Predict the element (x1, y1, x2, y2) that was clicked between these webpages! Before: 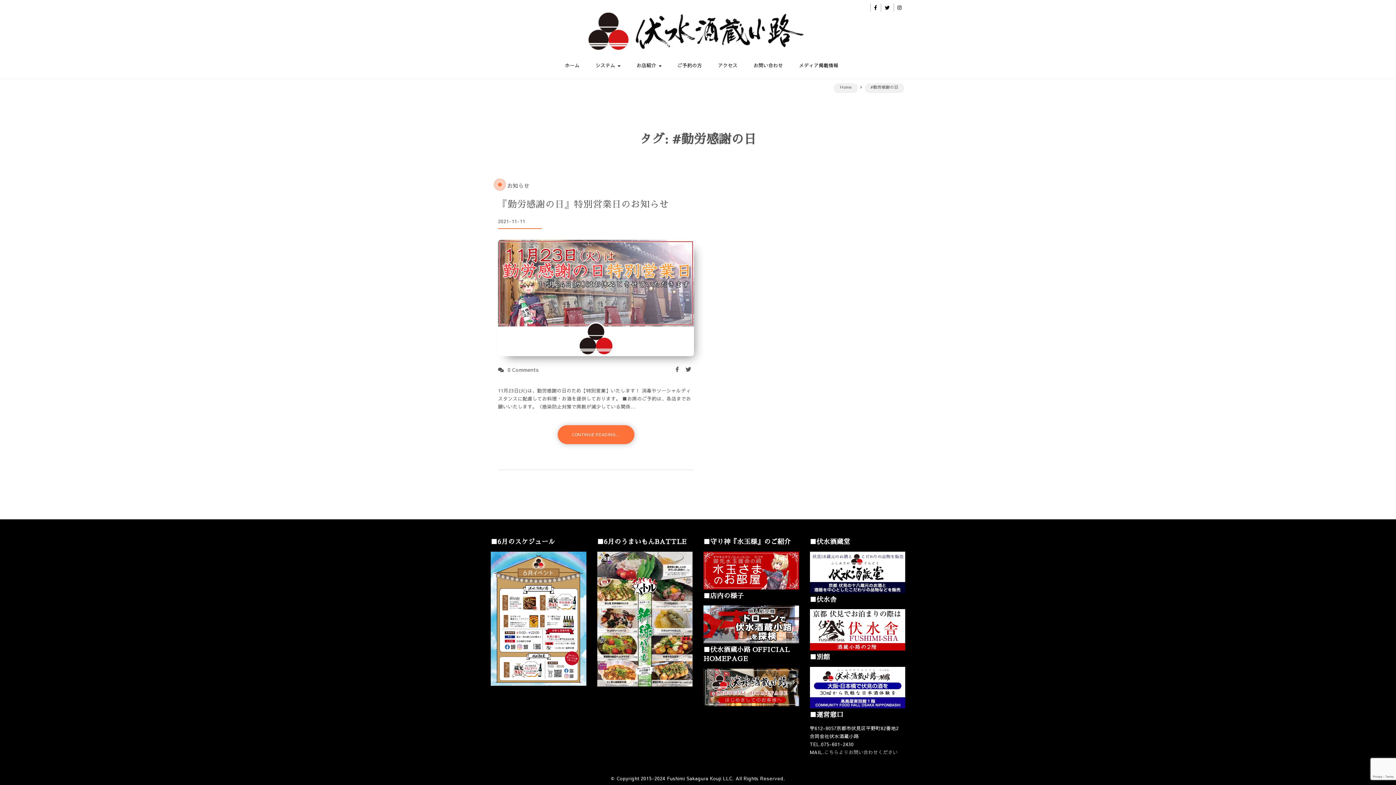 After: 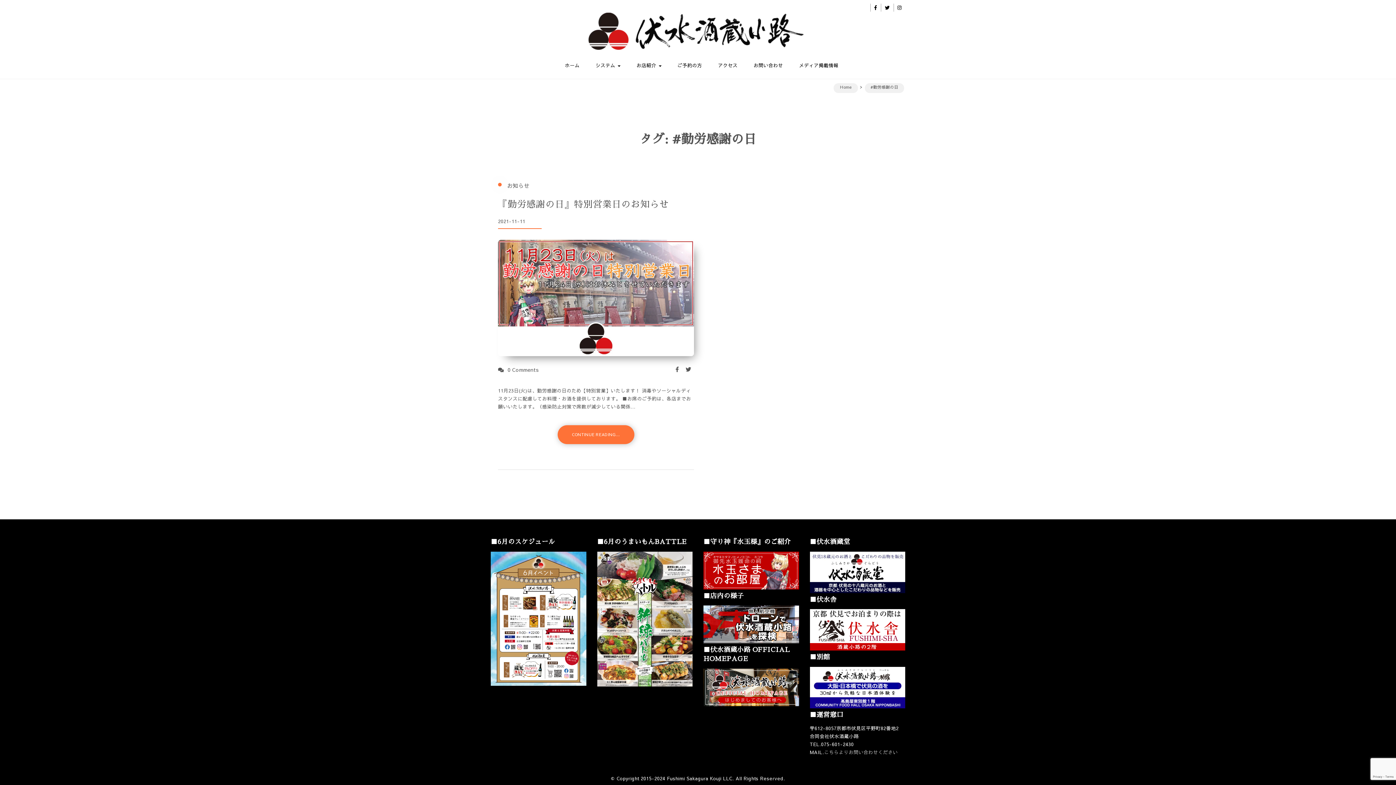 Action: bbox: (874, 3, 877, 11)